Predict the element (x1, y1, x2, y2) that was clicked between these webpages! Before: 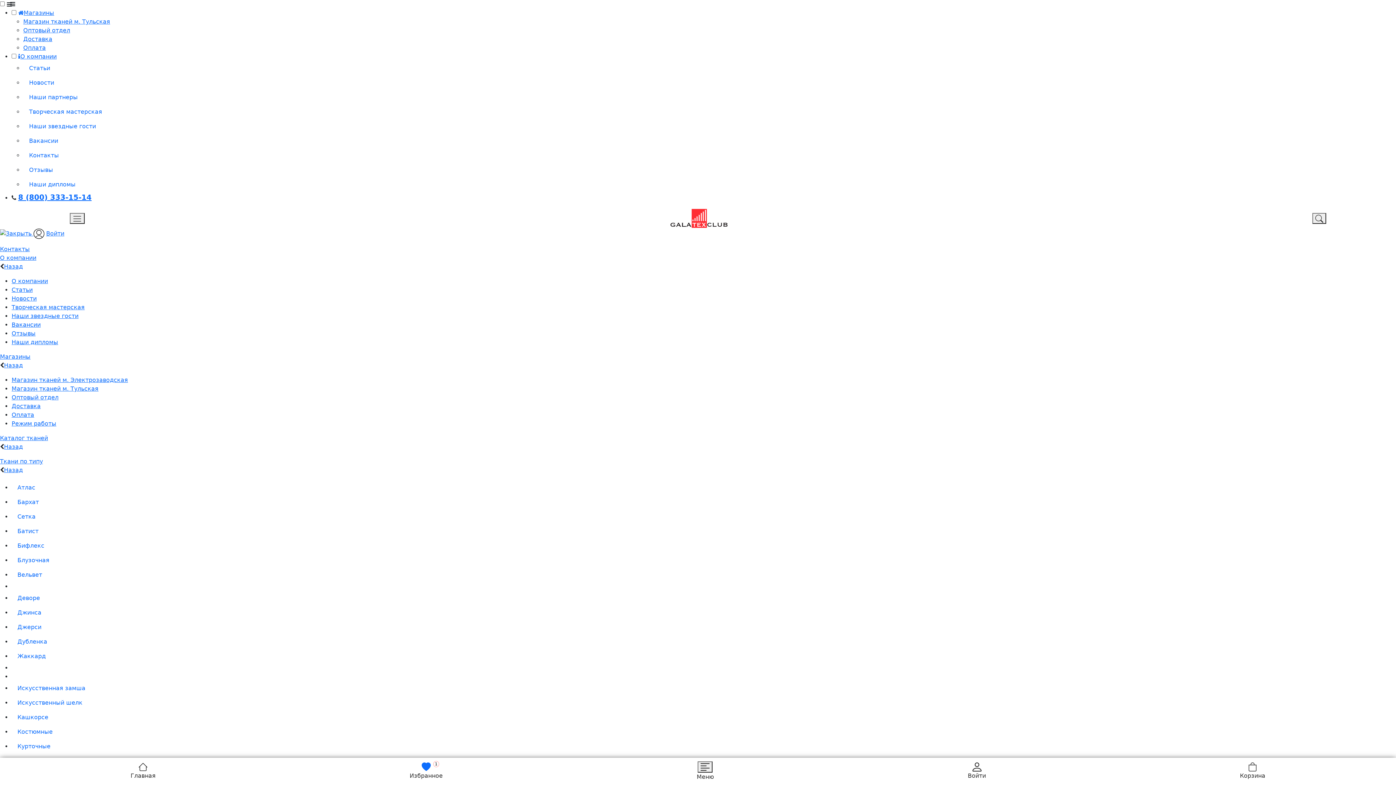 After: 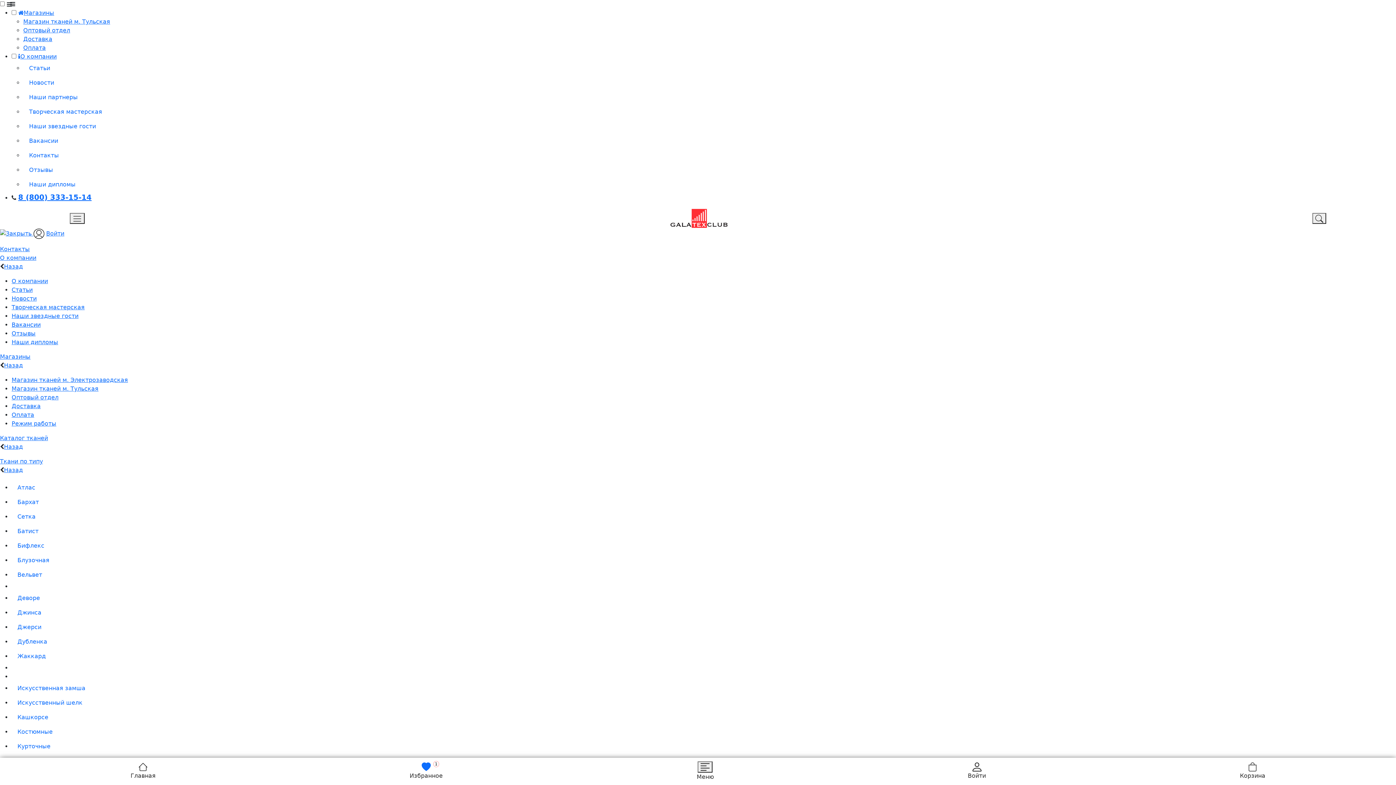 Action: bbox: (11, 568, 1396, 582) label: Вельвет